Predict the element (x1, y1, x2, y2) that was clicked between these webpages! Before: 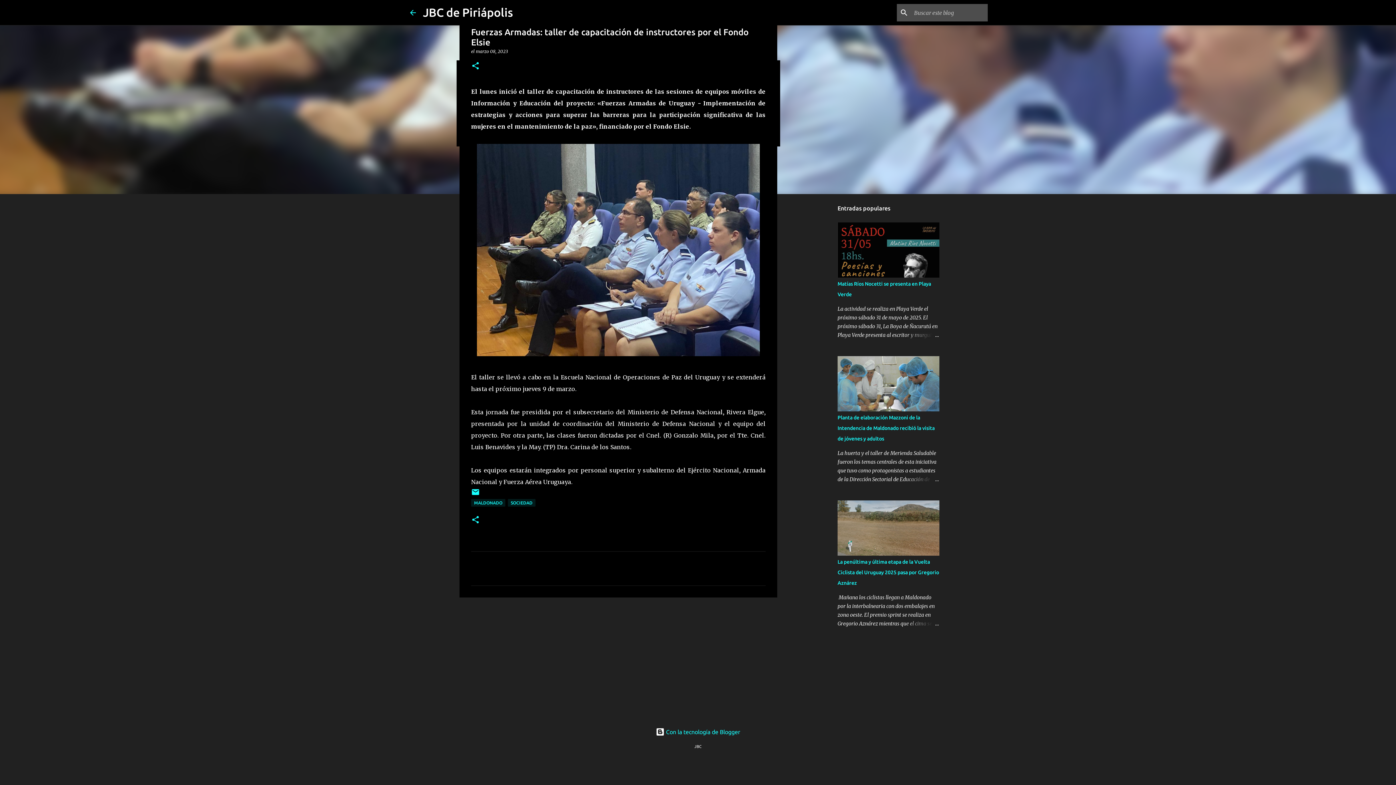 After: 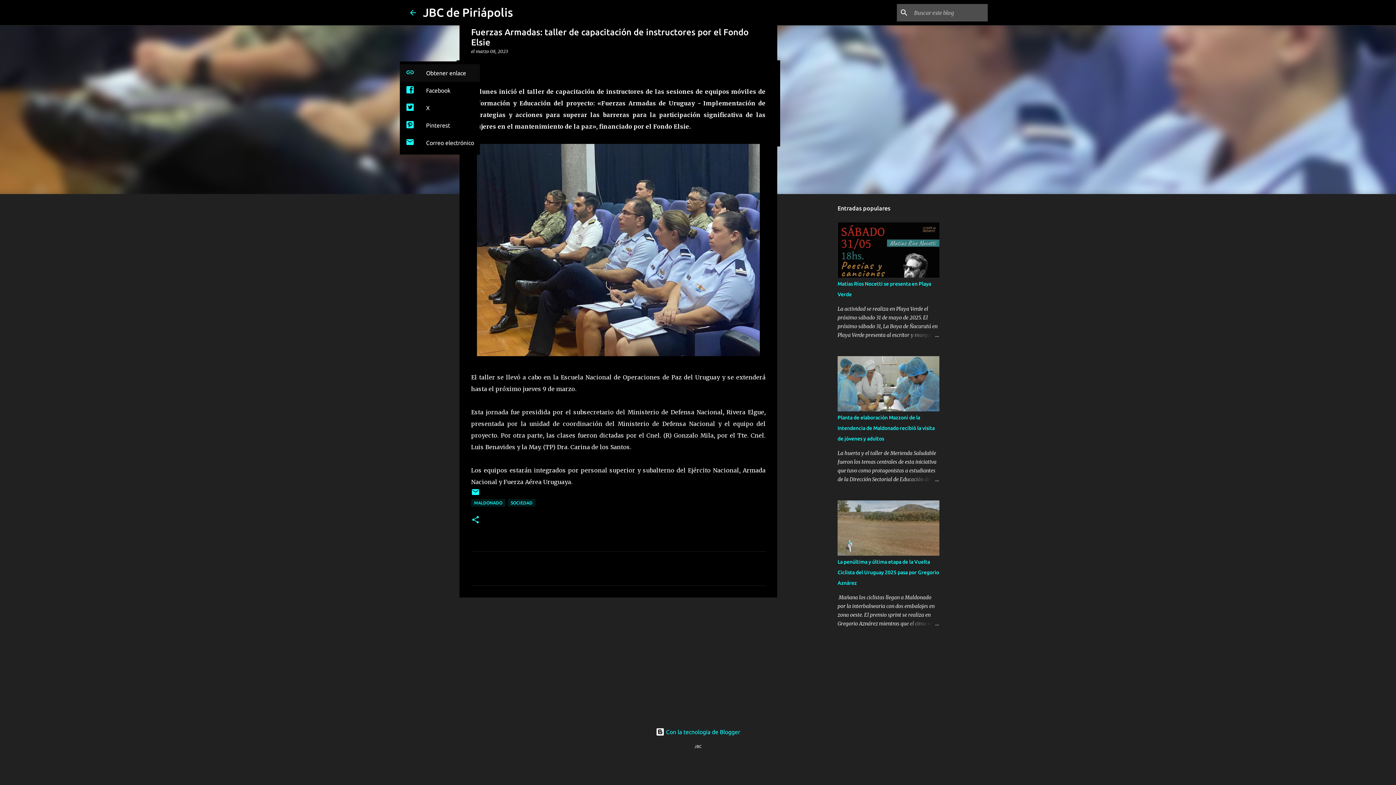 Action: label: Compartir bbox: (471, 61, 480, 71)